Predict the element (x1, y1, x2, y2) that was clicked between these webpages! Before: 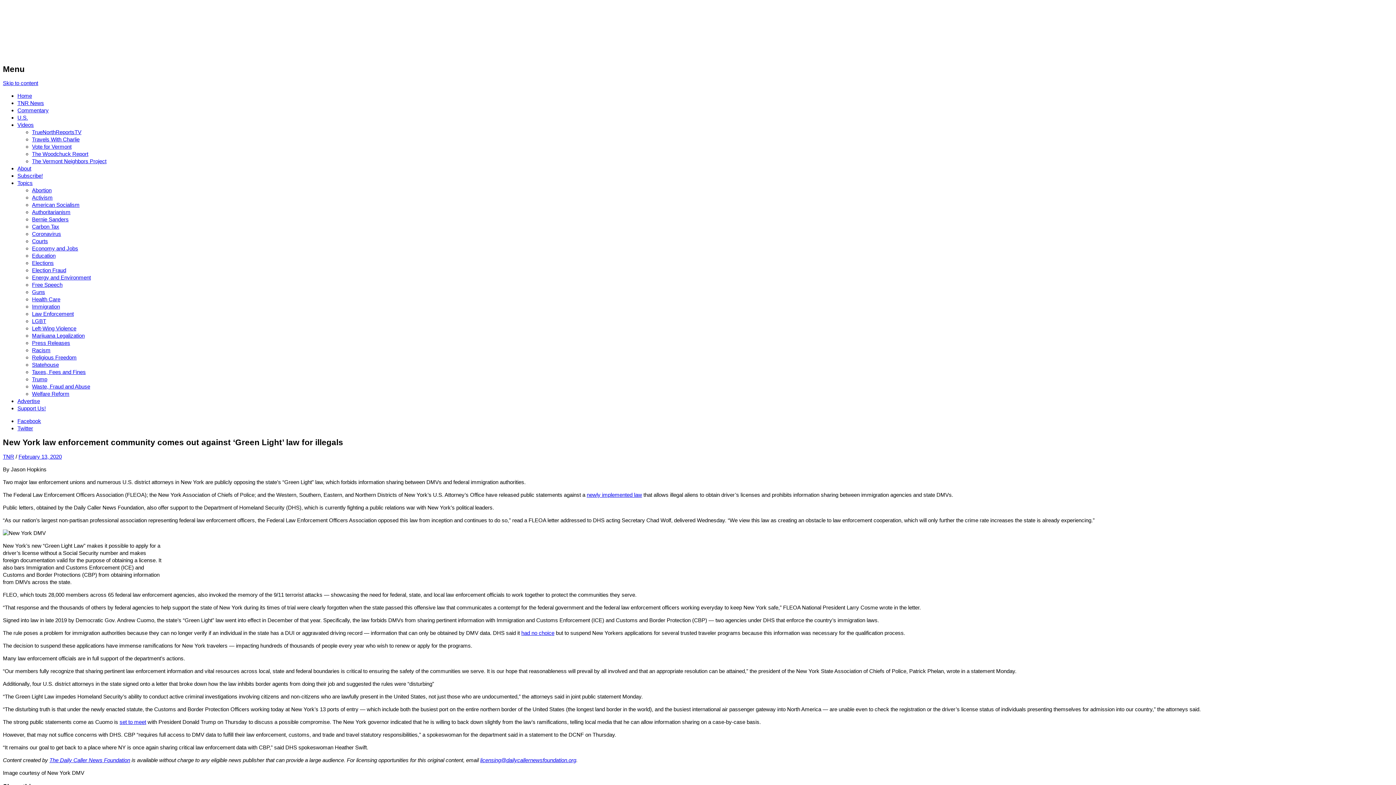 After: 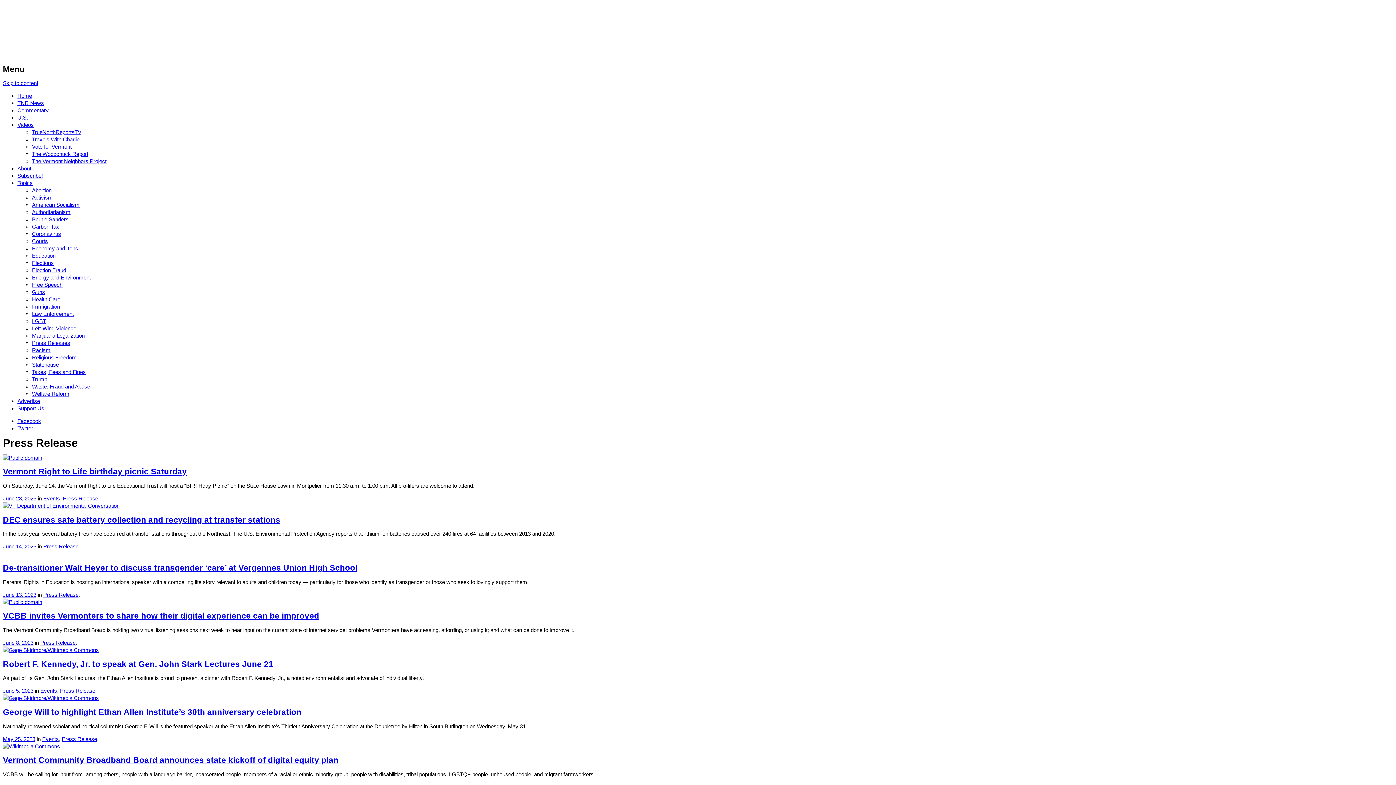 Action: label: Press Releases bbox: (32, 340, 70, 346)